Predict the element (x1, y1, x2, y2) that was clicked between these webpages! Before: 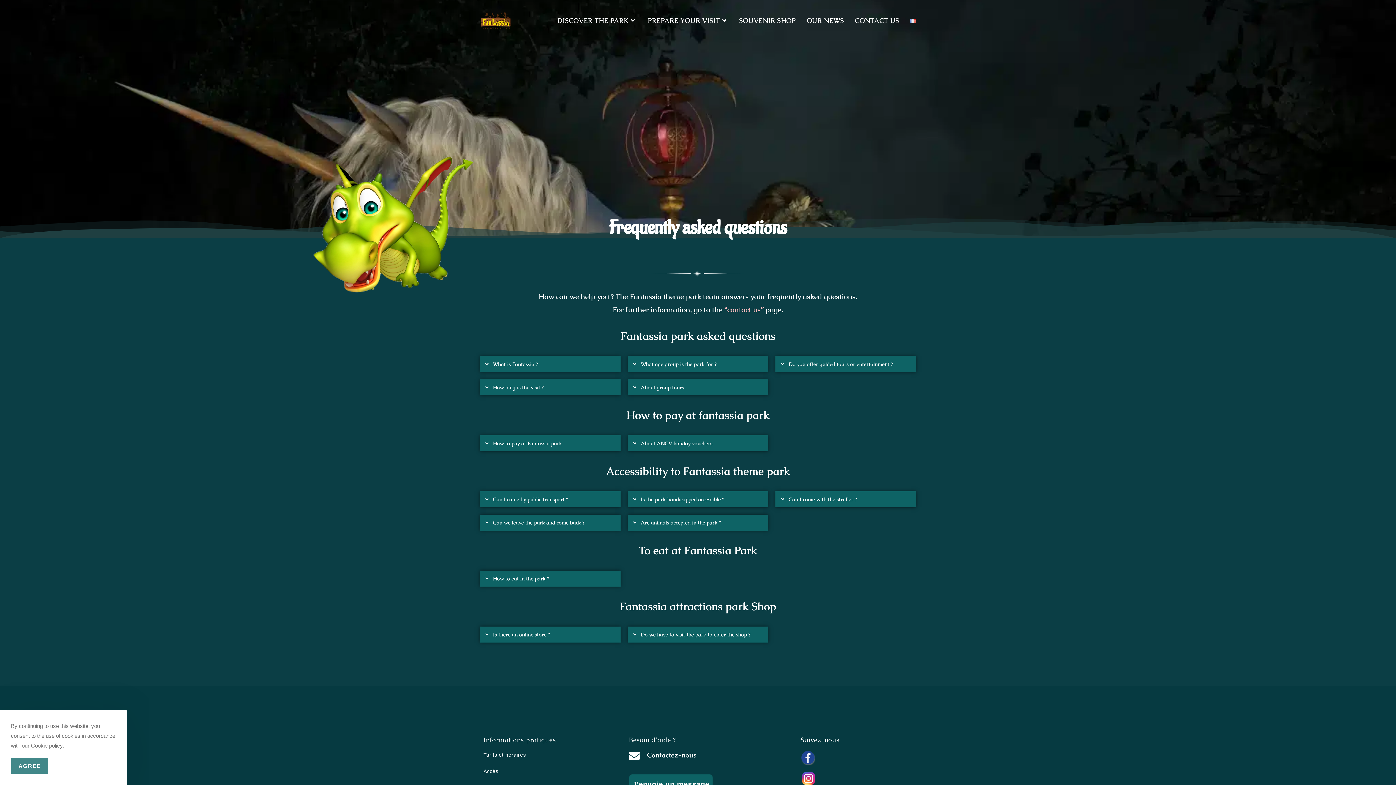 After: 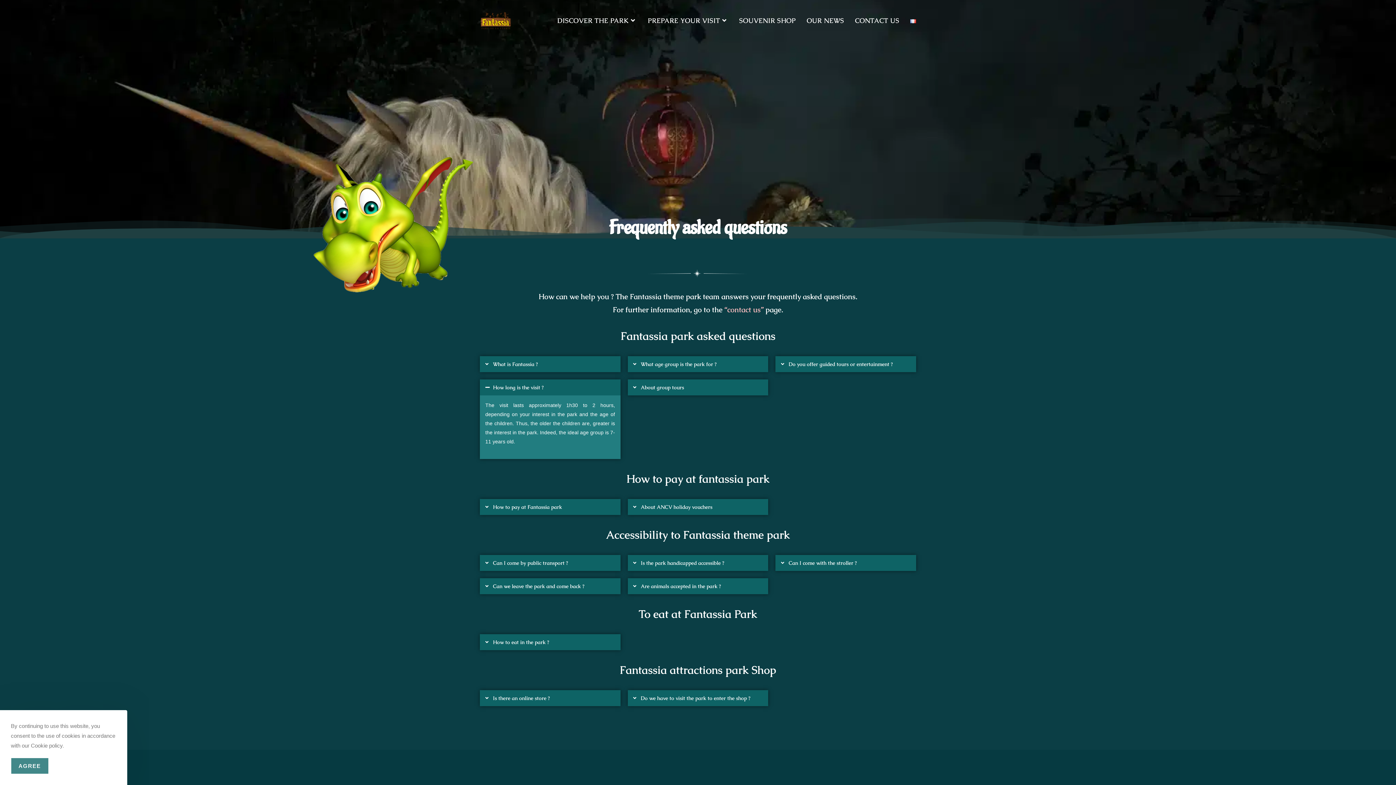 Action: label: How long is the visit ? bbox: (480, 379, 620, 395)